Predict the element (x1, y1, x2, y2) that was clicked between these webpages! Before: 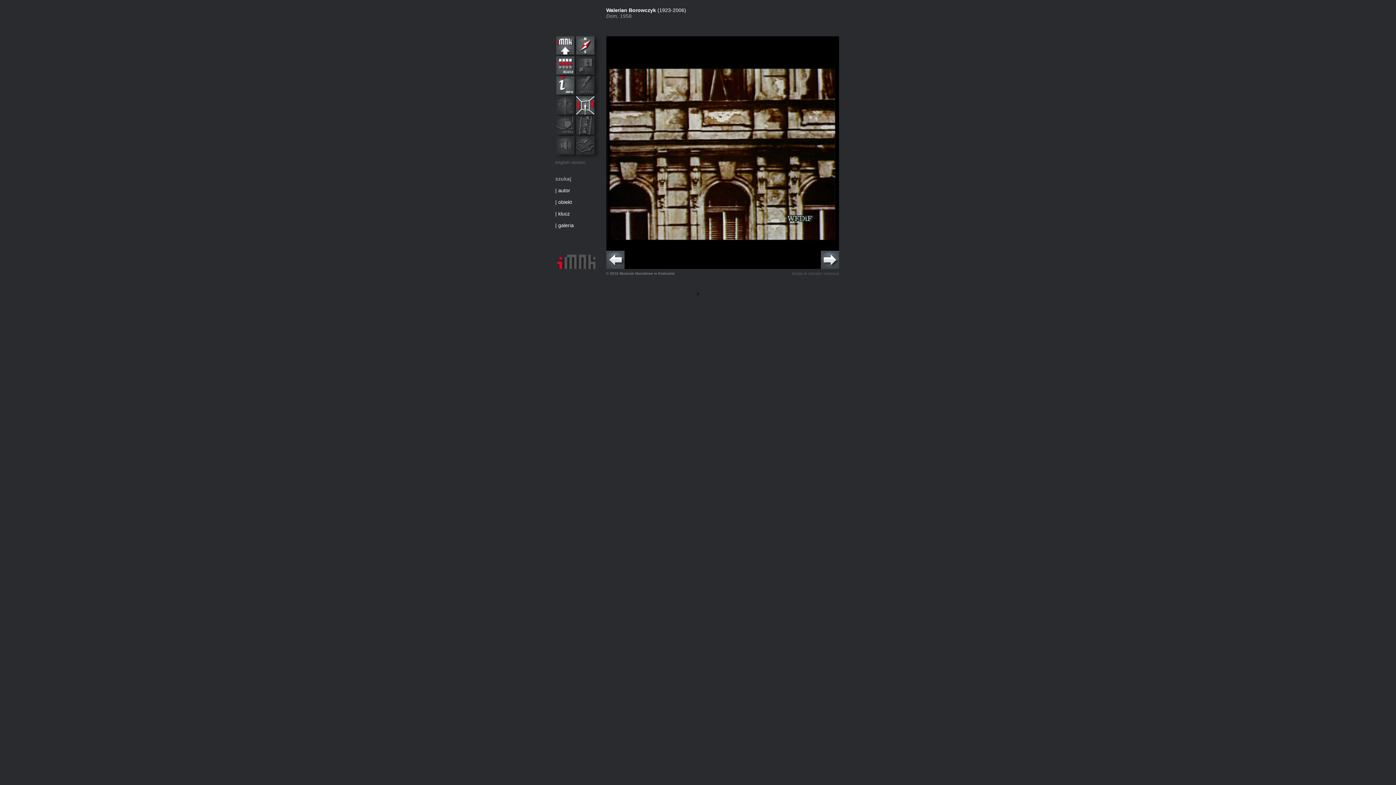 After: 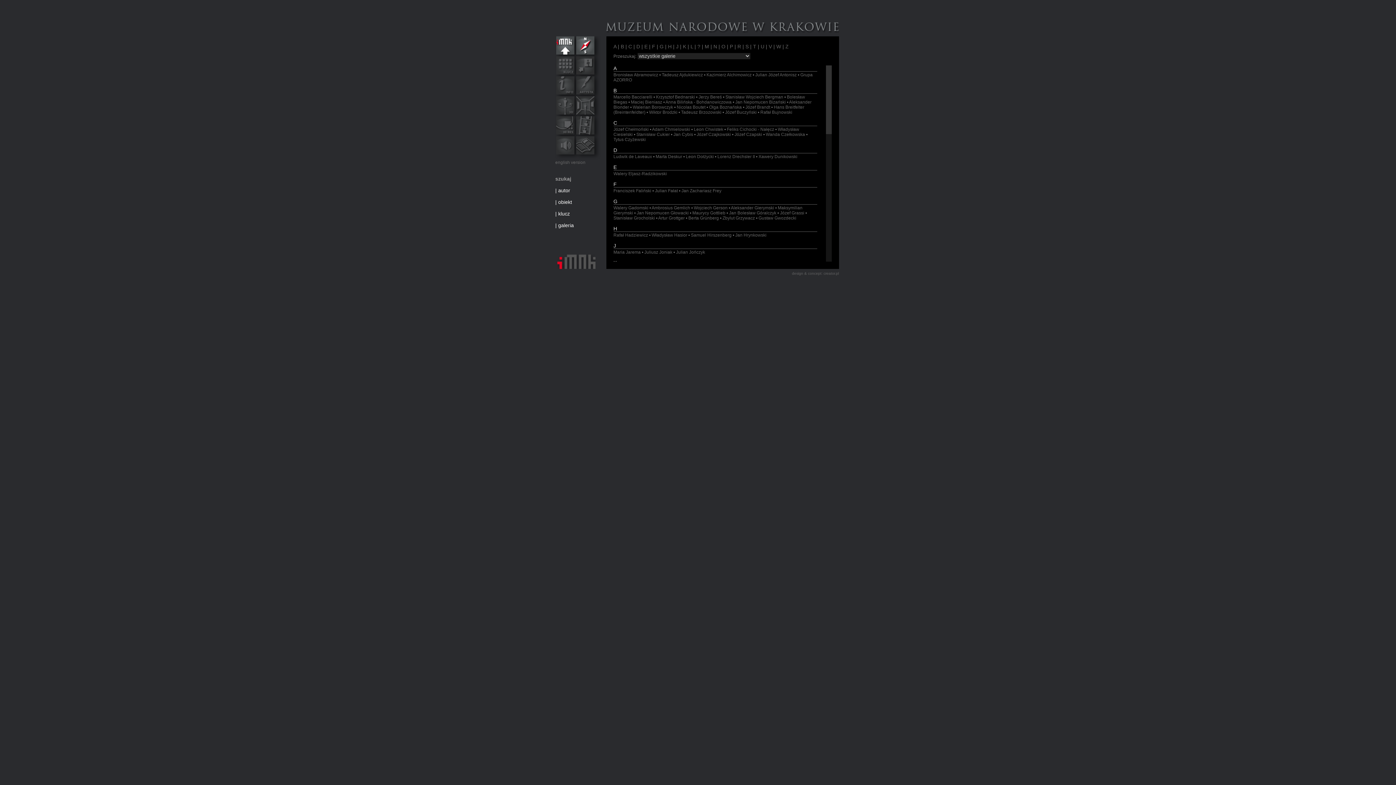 Action: label: autor bbox: (558, 187, 570, 193)